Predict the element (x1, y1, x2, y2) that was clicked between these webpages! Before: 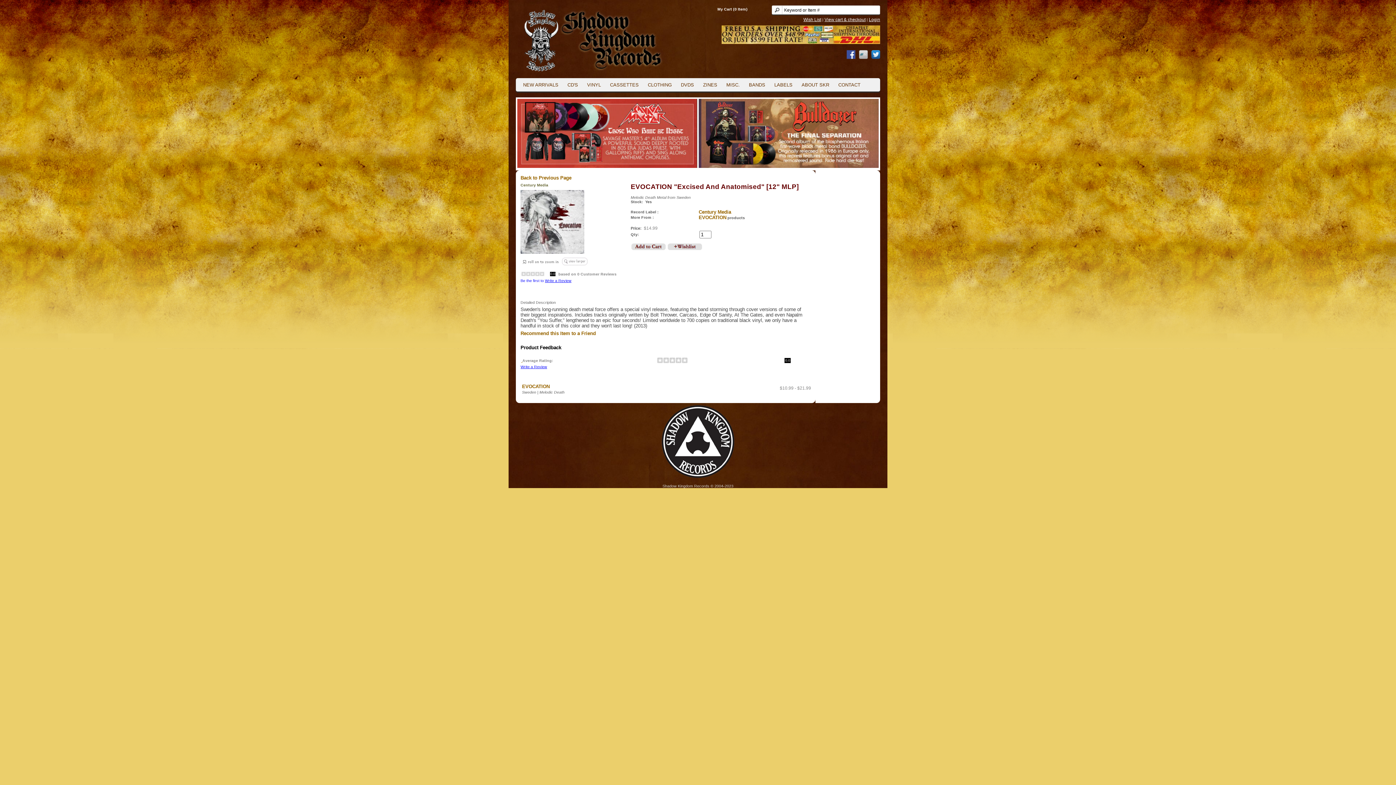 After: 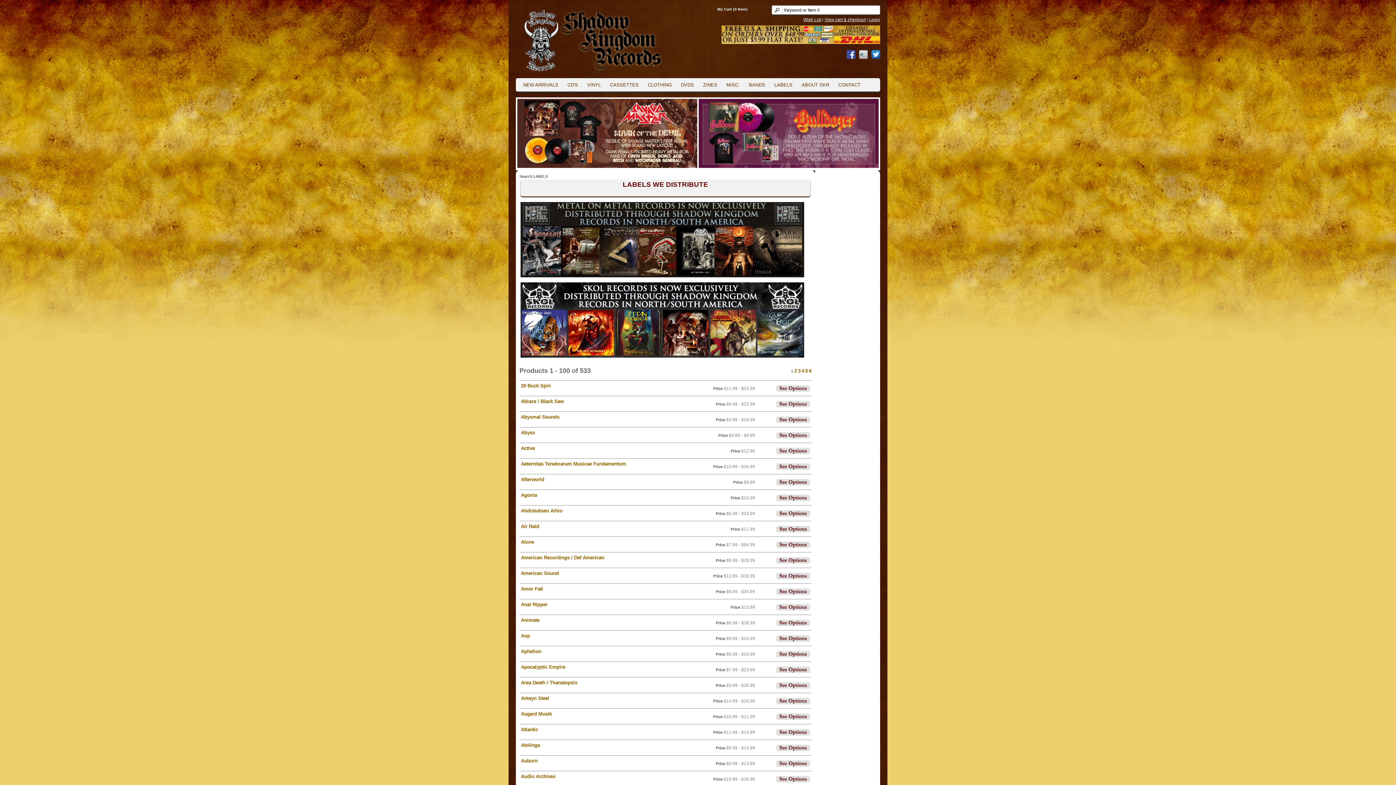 Action: label: LABELS bbox: (770, 80, 796, 89)